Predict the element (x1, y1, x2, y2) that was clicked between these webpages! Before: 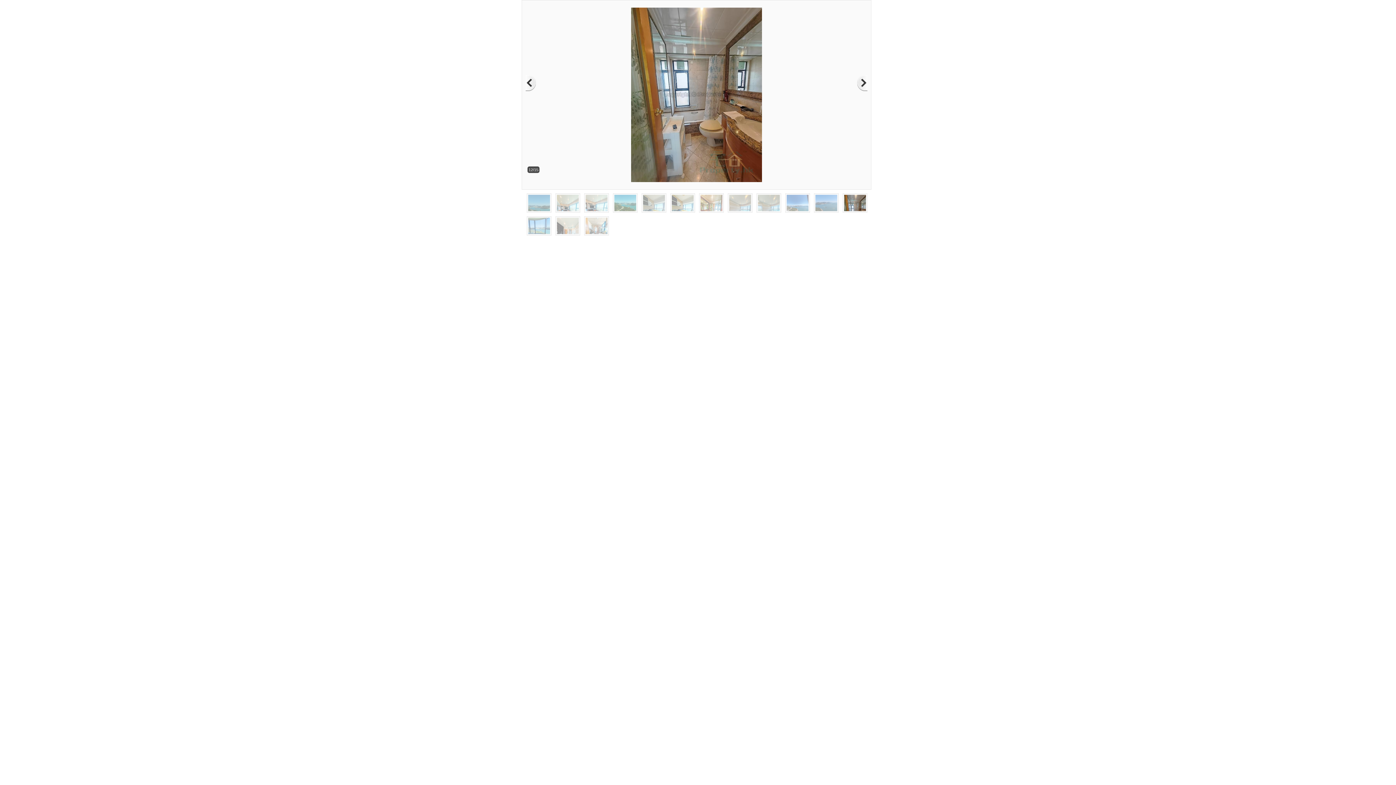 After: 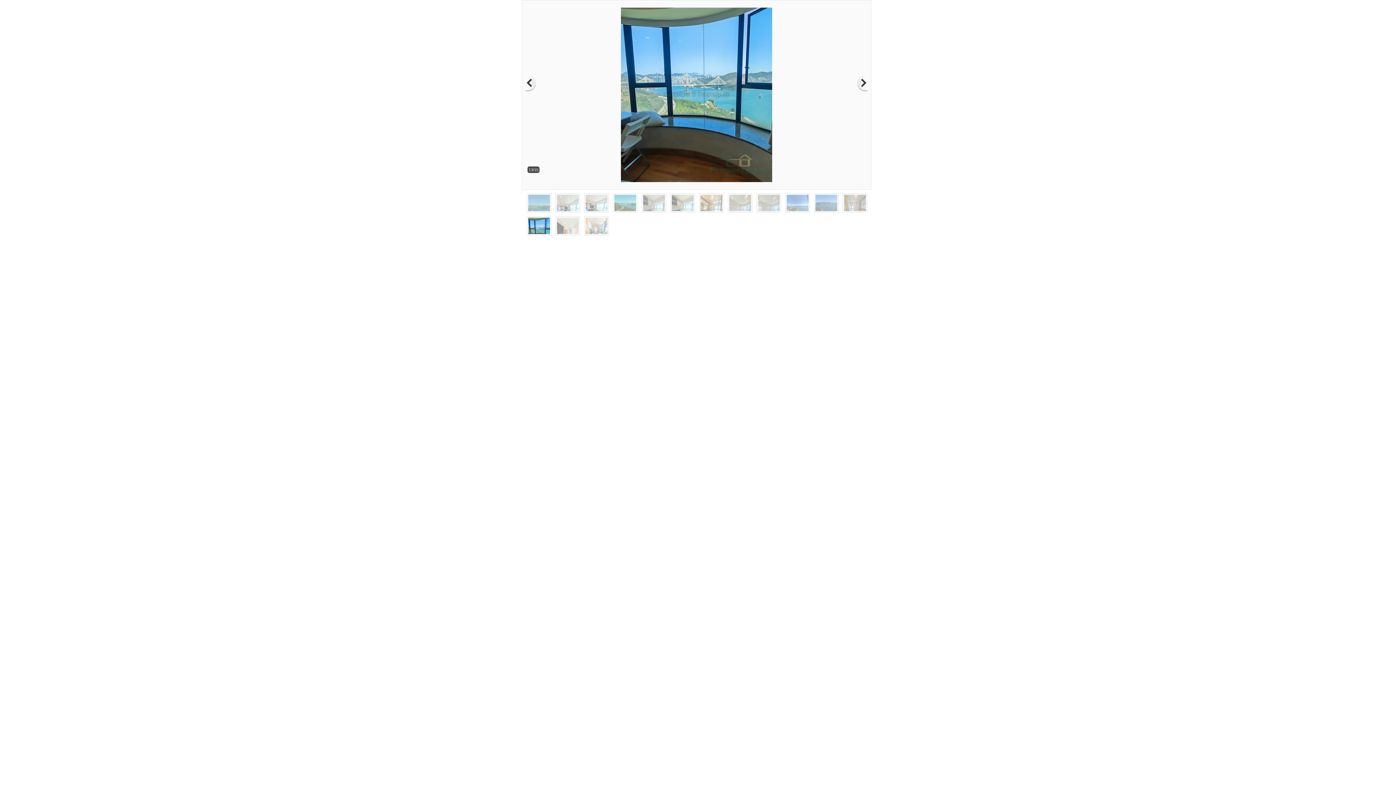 Action: bbox: (849, 4, 867, 178)